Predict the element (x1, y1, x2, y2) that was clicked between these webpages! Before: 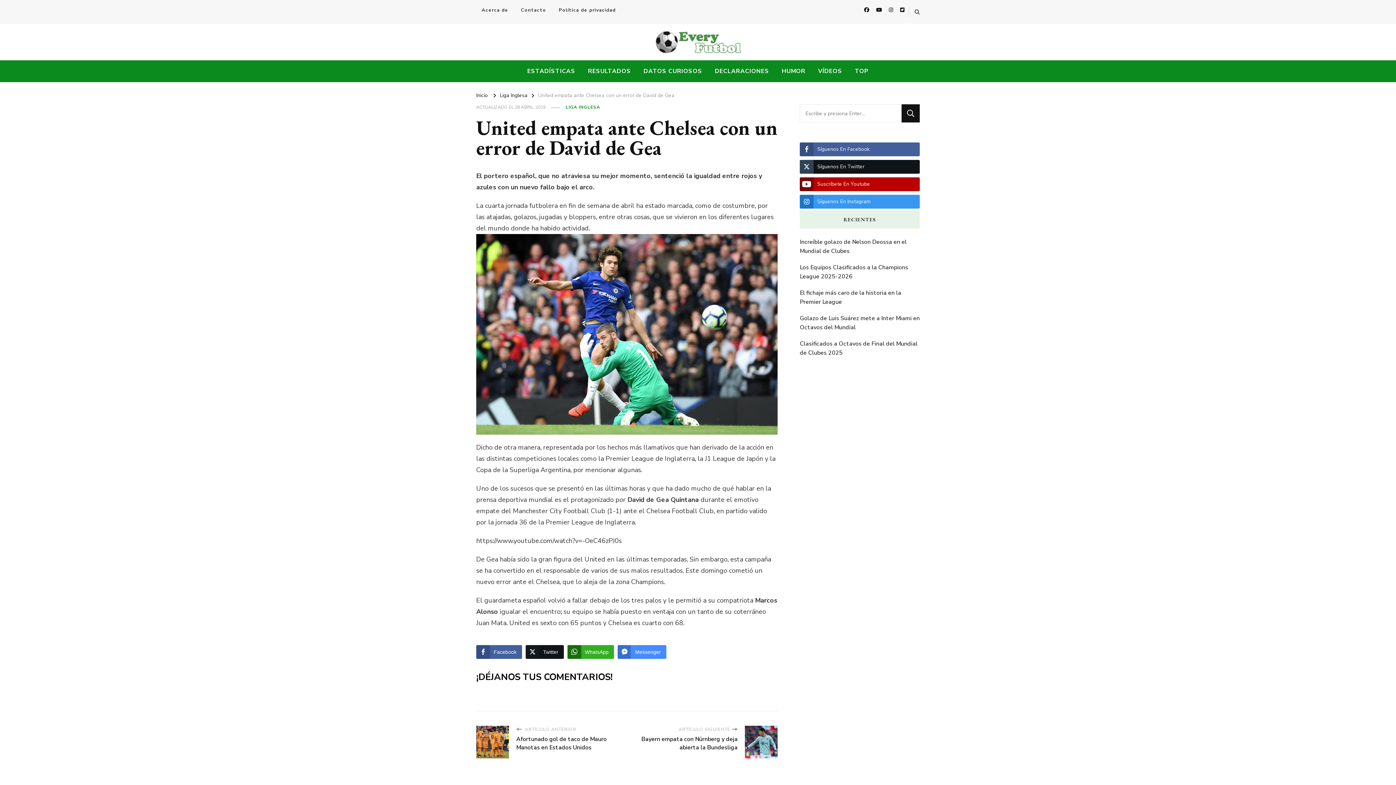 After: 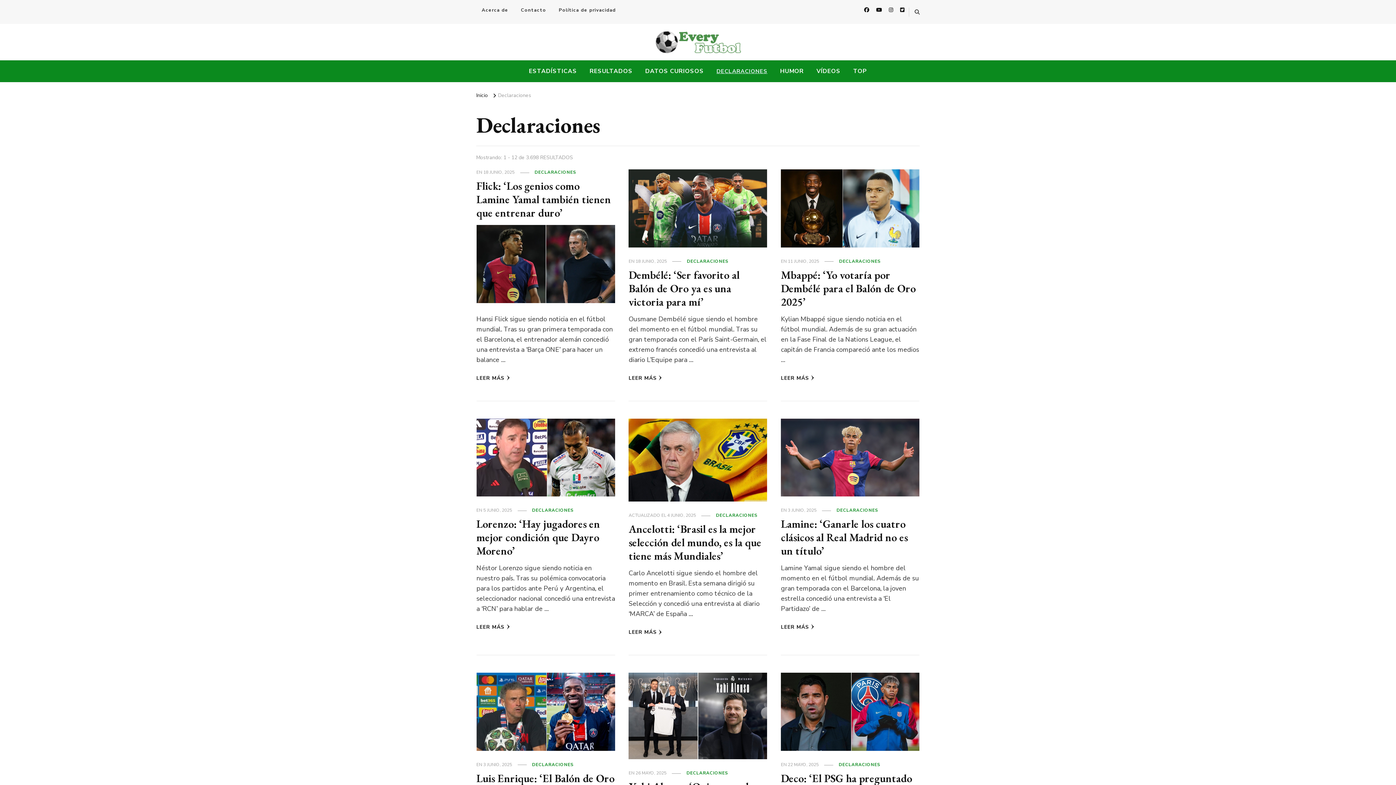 Action: bbox: (709, 60, 774, 81) label: DECLARACIONES